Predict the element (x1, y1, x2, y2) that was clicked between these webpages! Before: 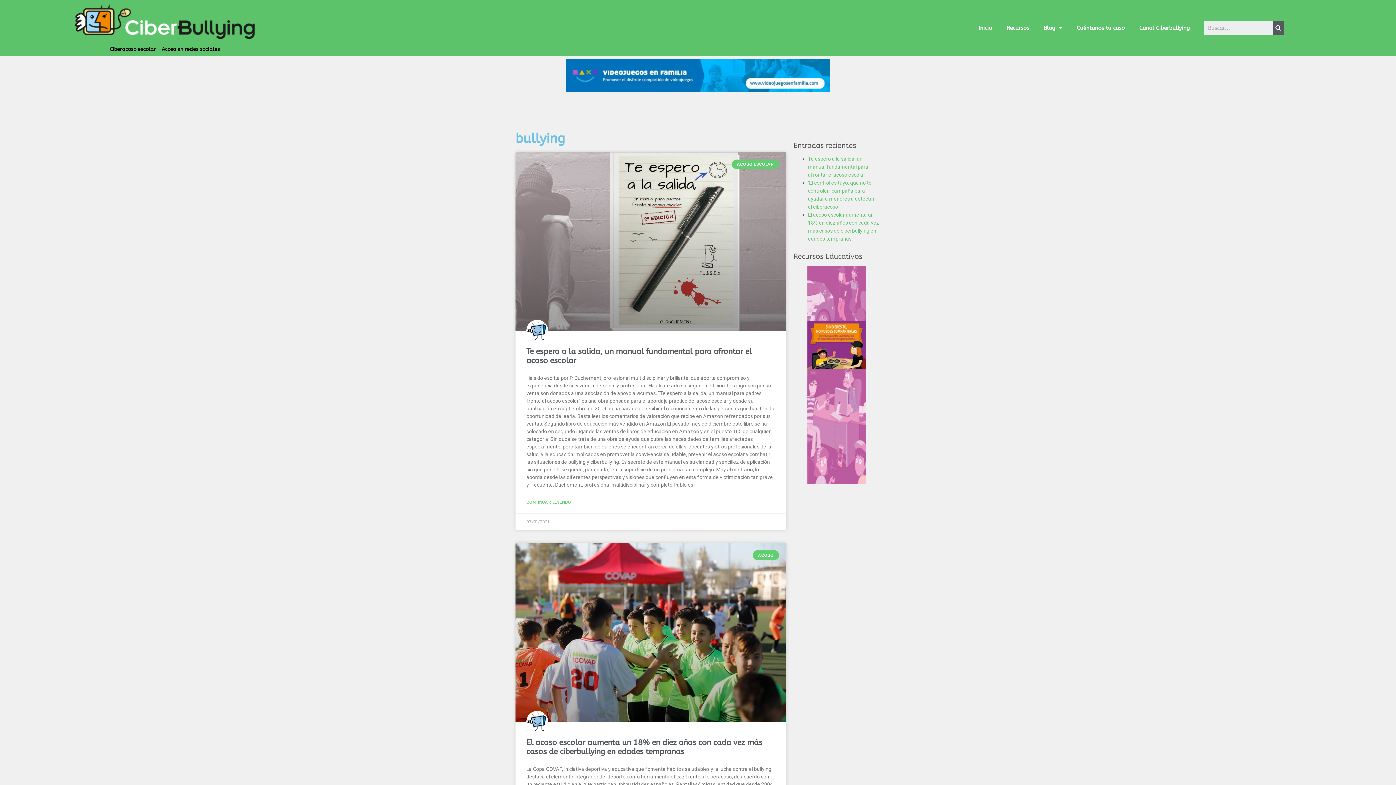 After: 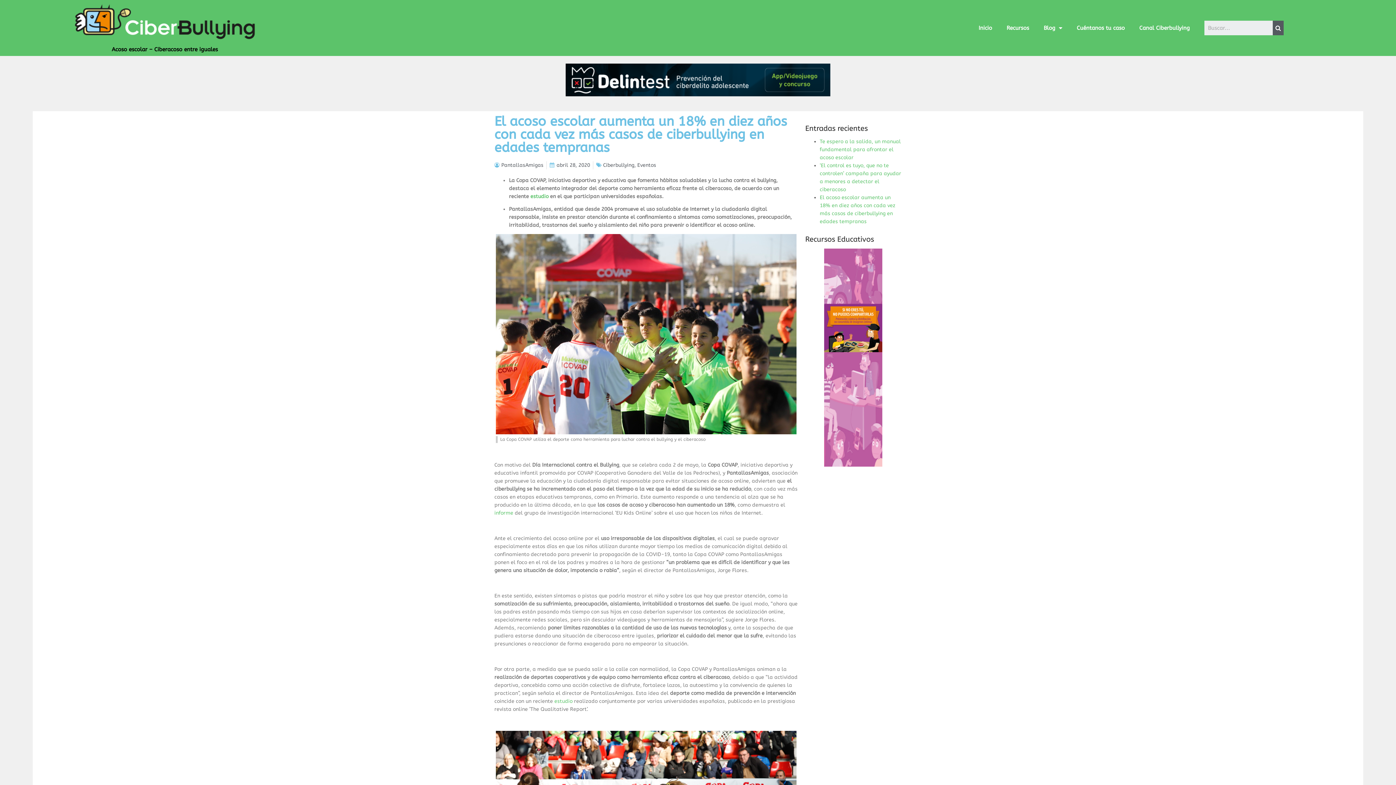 Action: bbox: (515, 543, 786, 722)